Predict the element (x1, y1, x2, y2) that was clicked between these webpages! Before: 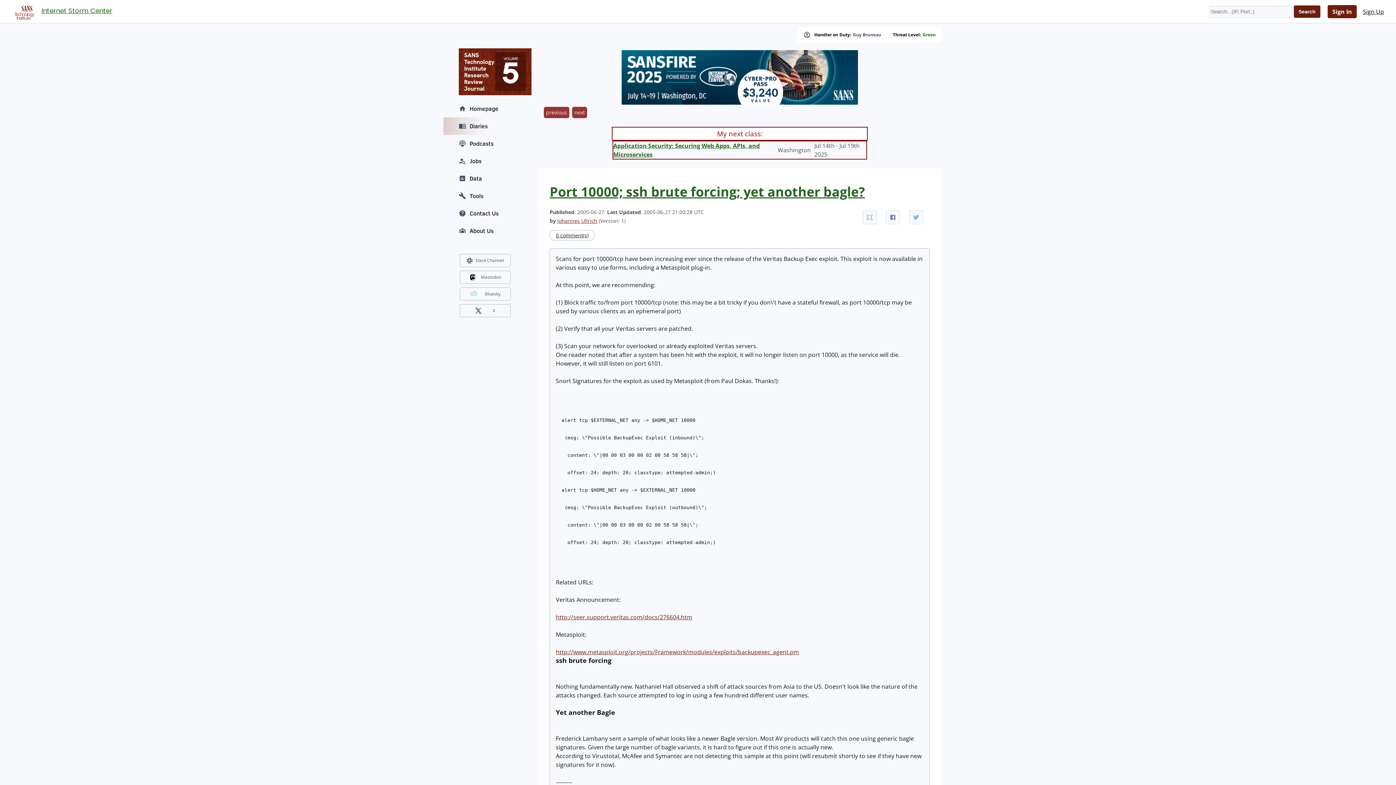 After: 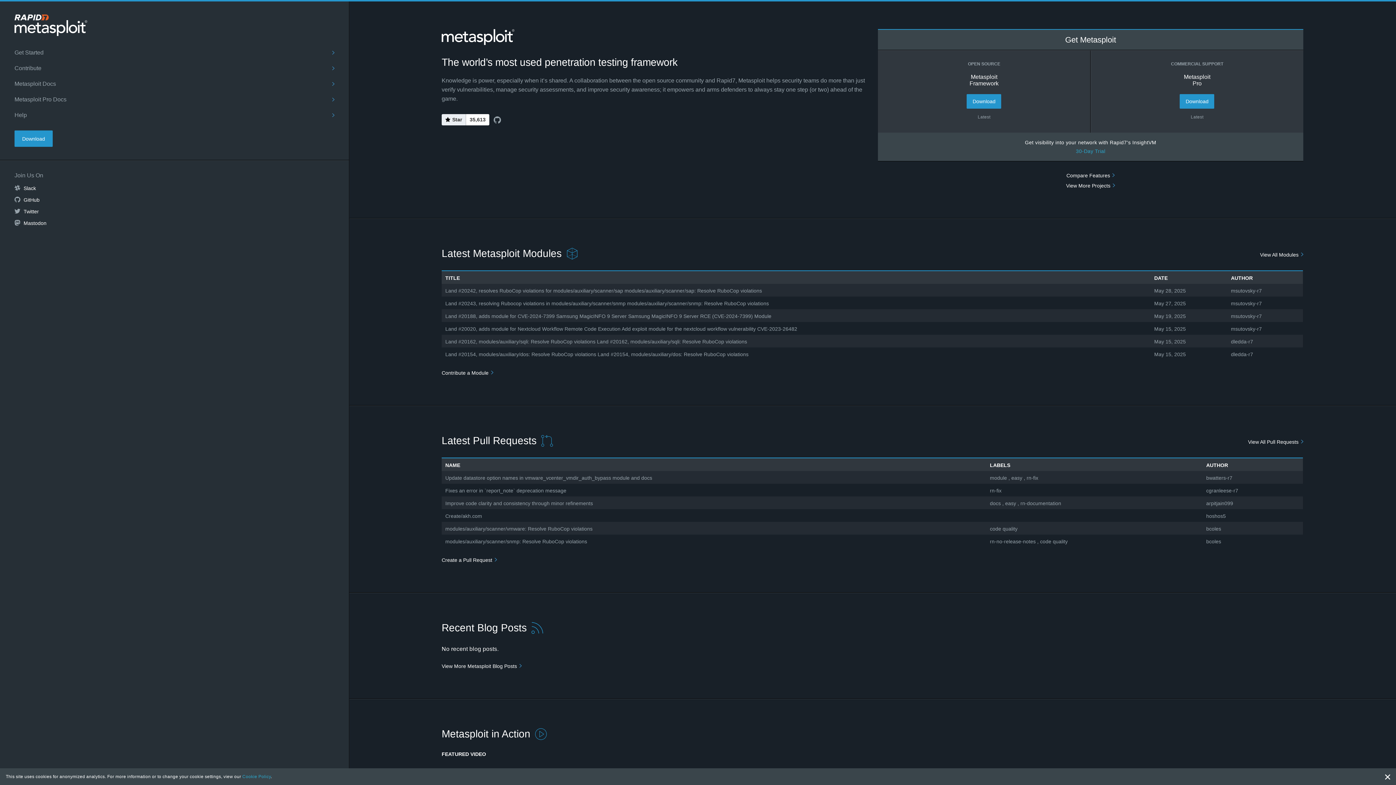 Action: bbox: (556, 648, 799, 656) label: http://www.metasploit.org/projects/Framework/modules/exploits/backupexec_agent.pm